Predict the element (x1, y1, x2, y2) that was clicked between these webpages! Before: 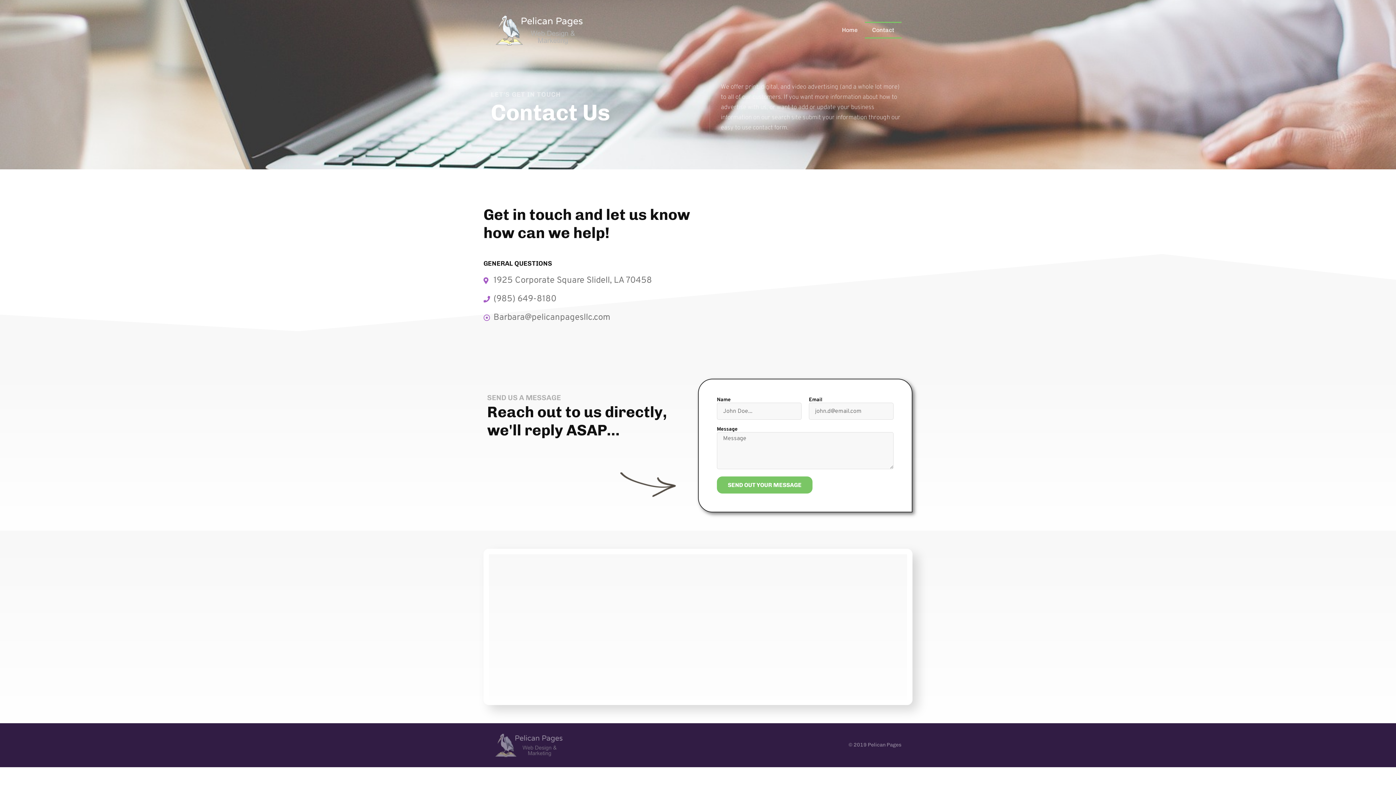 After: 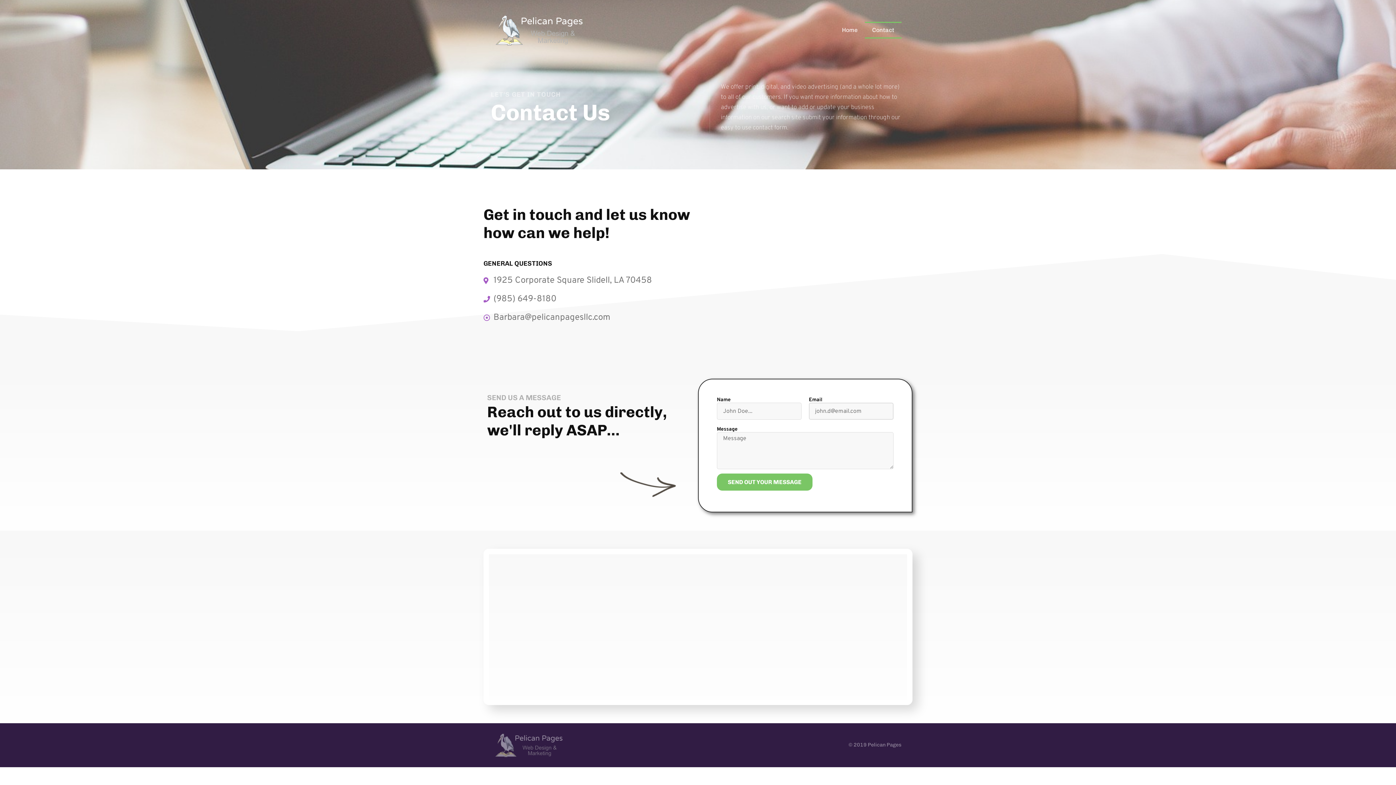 Action: label: SEND OUT YOUR MESSAGE bbox: (717, 476, 812, 493)